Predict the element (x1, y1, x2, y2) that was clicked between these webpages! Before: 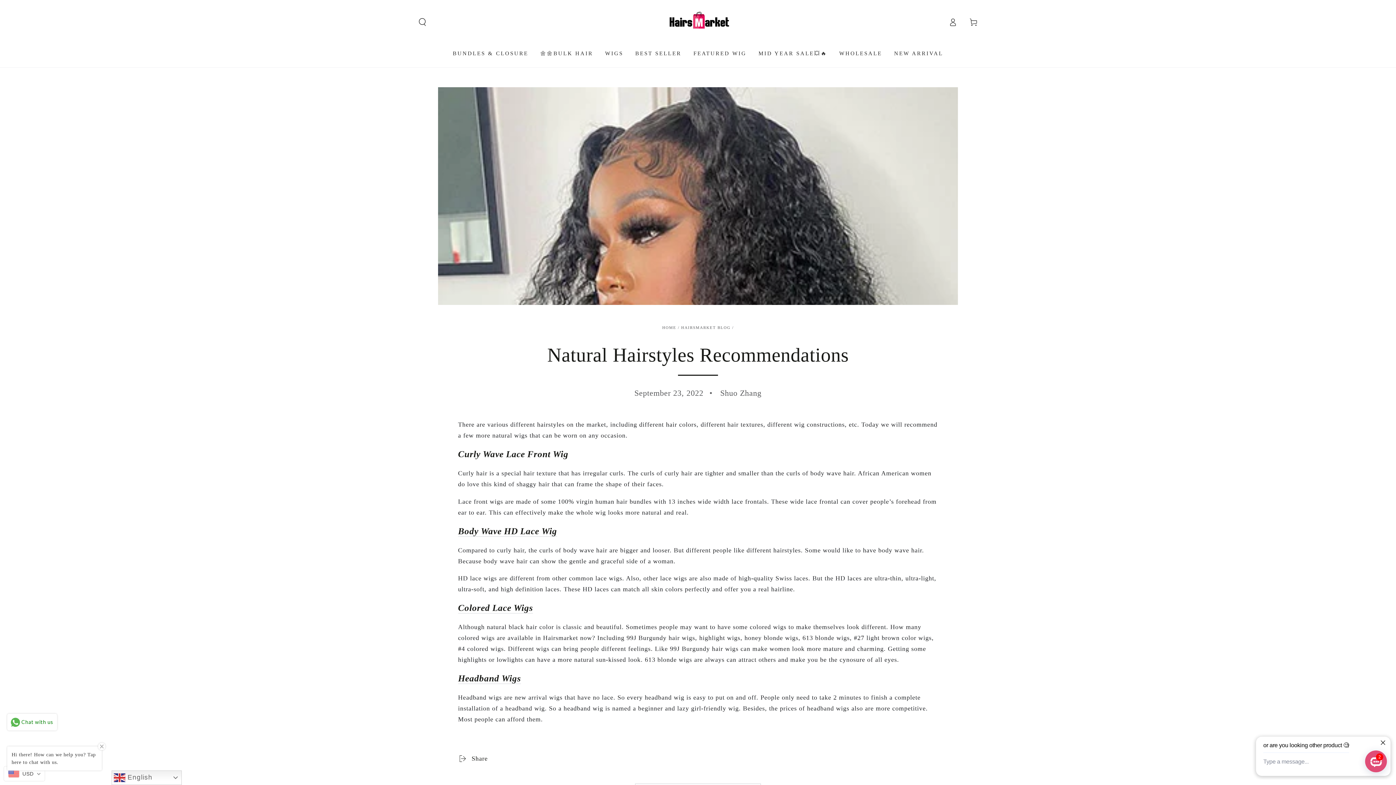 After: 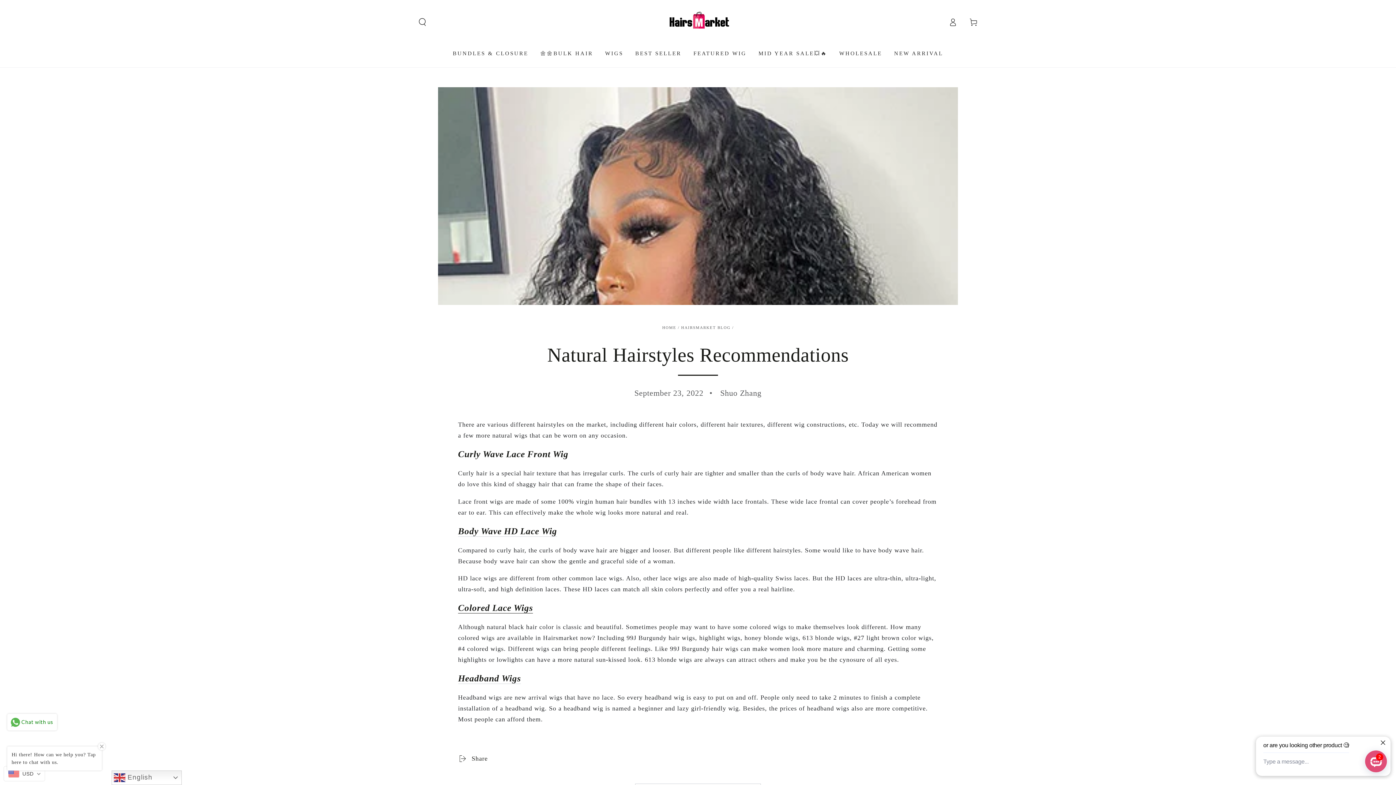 Action: label: Colored Lace Wigs bbox: (458, 603, 533, 613)